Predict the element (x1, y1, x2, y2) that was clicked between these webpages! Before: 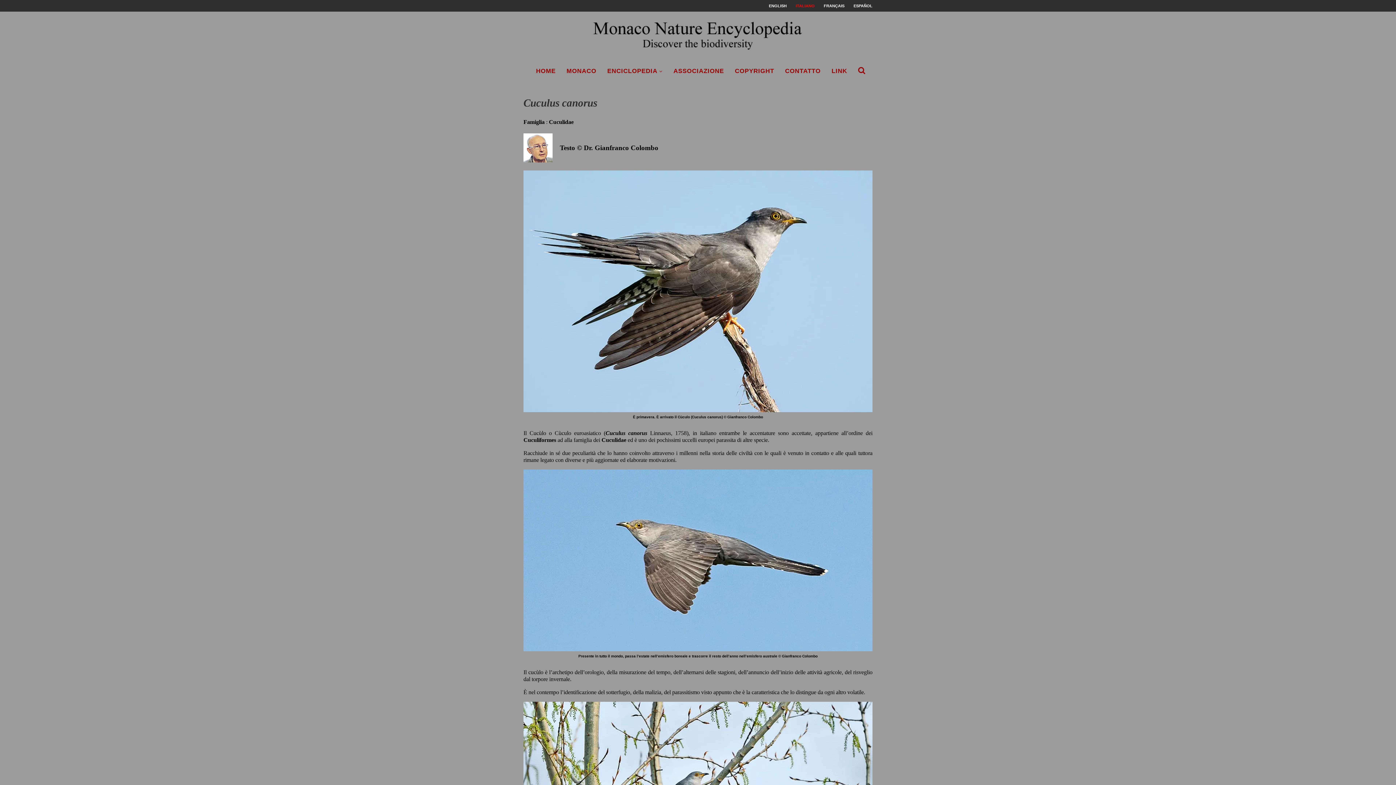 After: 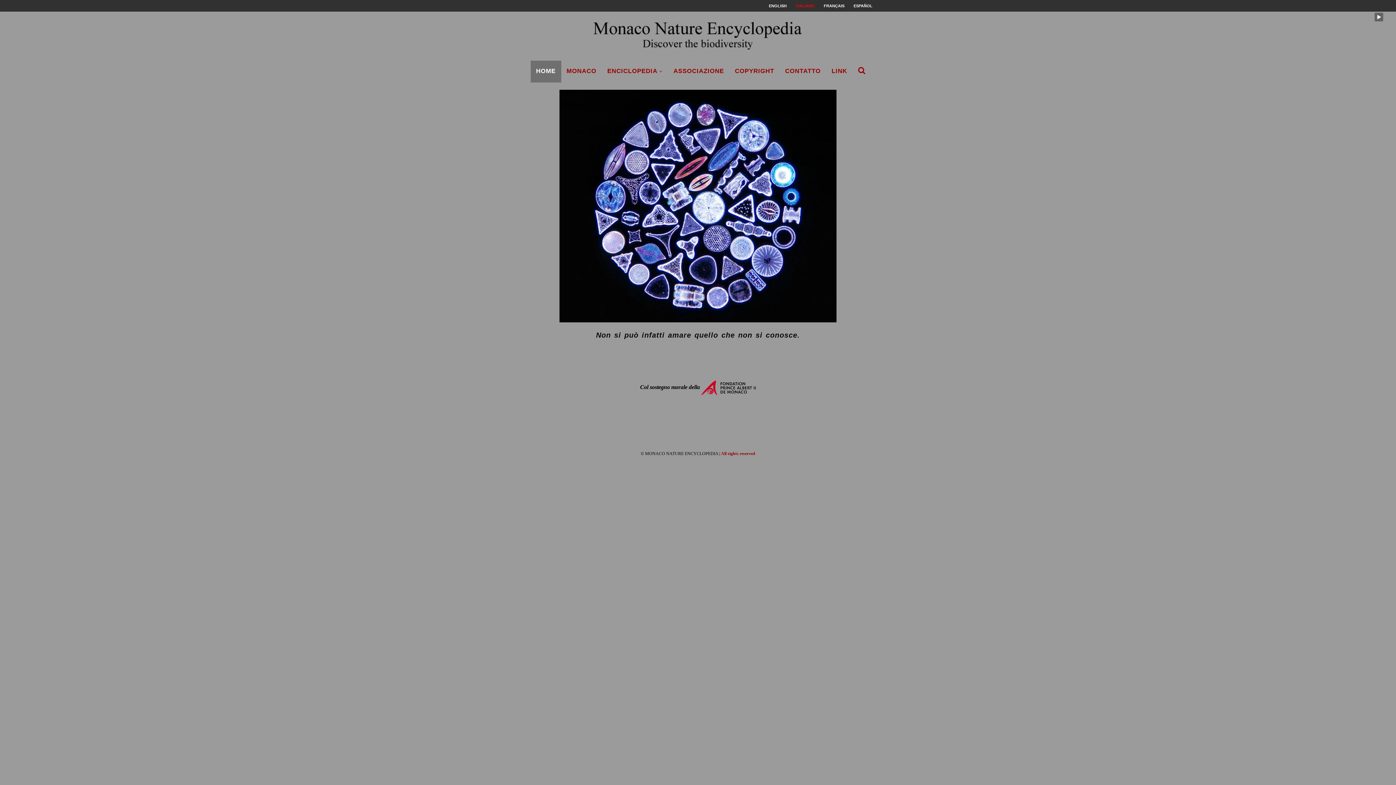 Action: bbox: (530, 60, 561, 82) label: HOME